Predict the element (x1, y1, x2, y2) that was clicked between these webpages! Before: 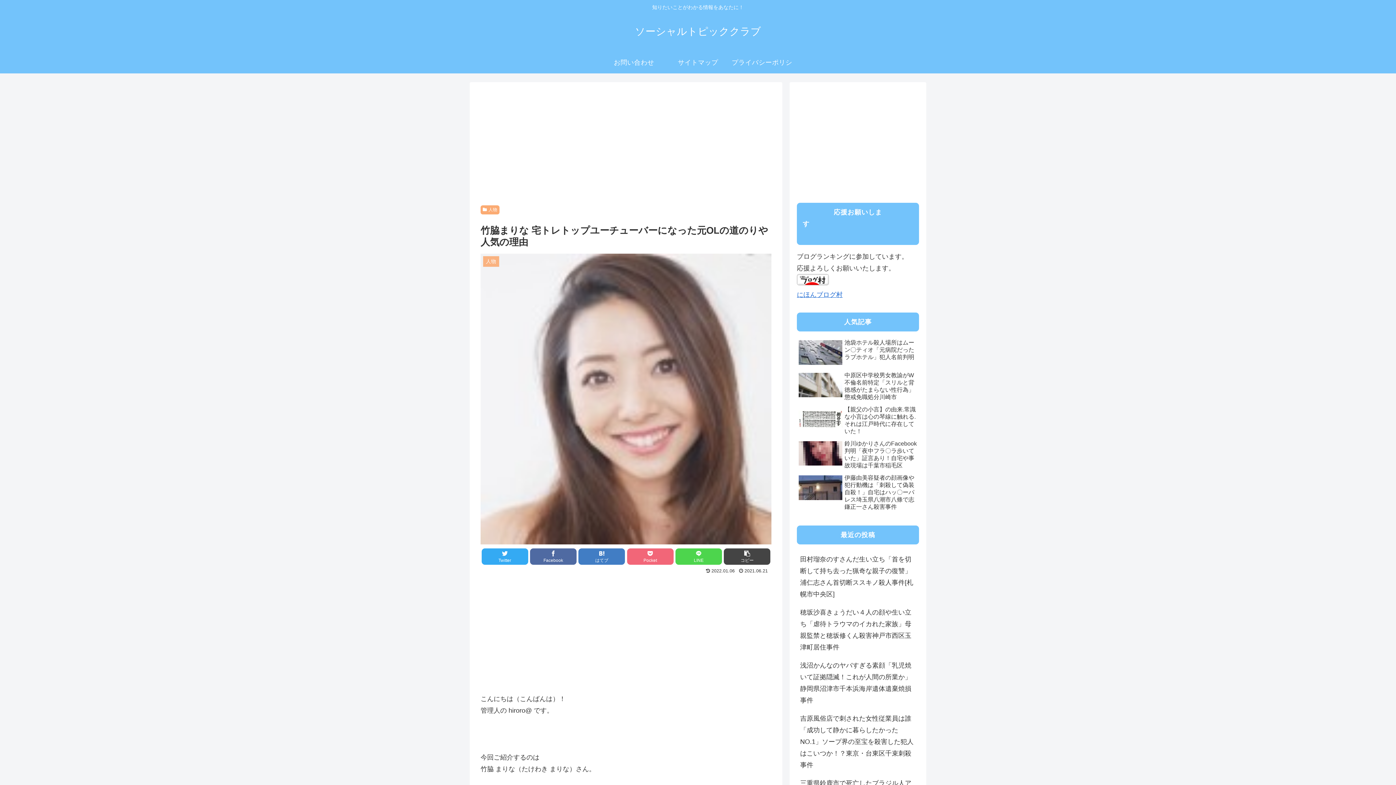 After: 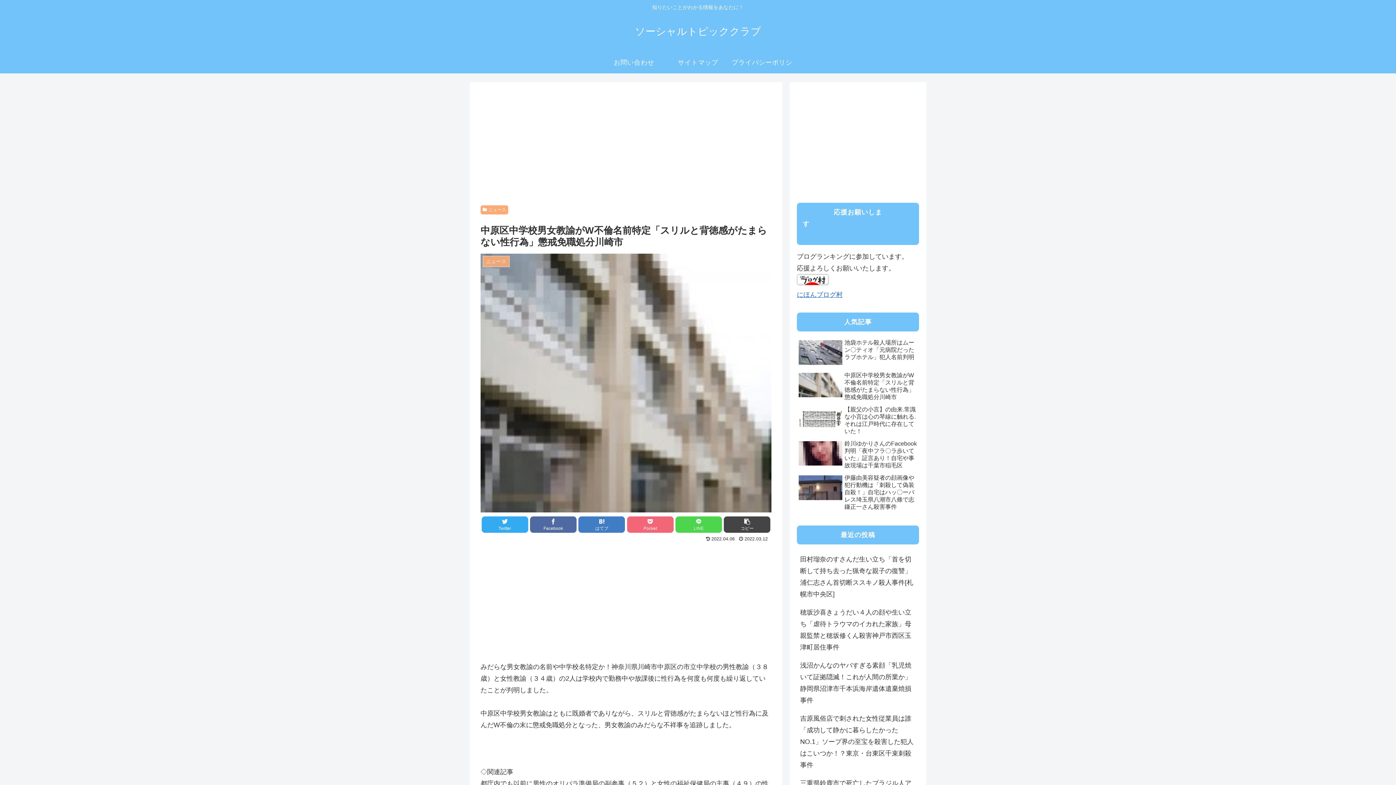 Action: label: 中原区中学校男女教諭がW不倫名前特定「スリルと背徳感がたまらない性行為」懲戒免職処分川崎市 bbox: (797, 370, 919, 402)